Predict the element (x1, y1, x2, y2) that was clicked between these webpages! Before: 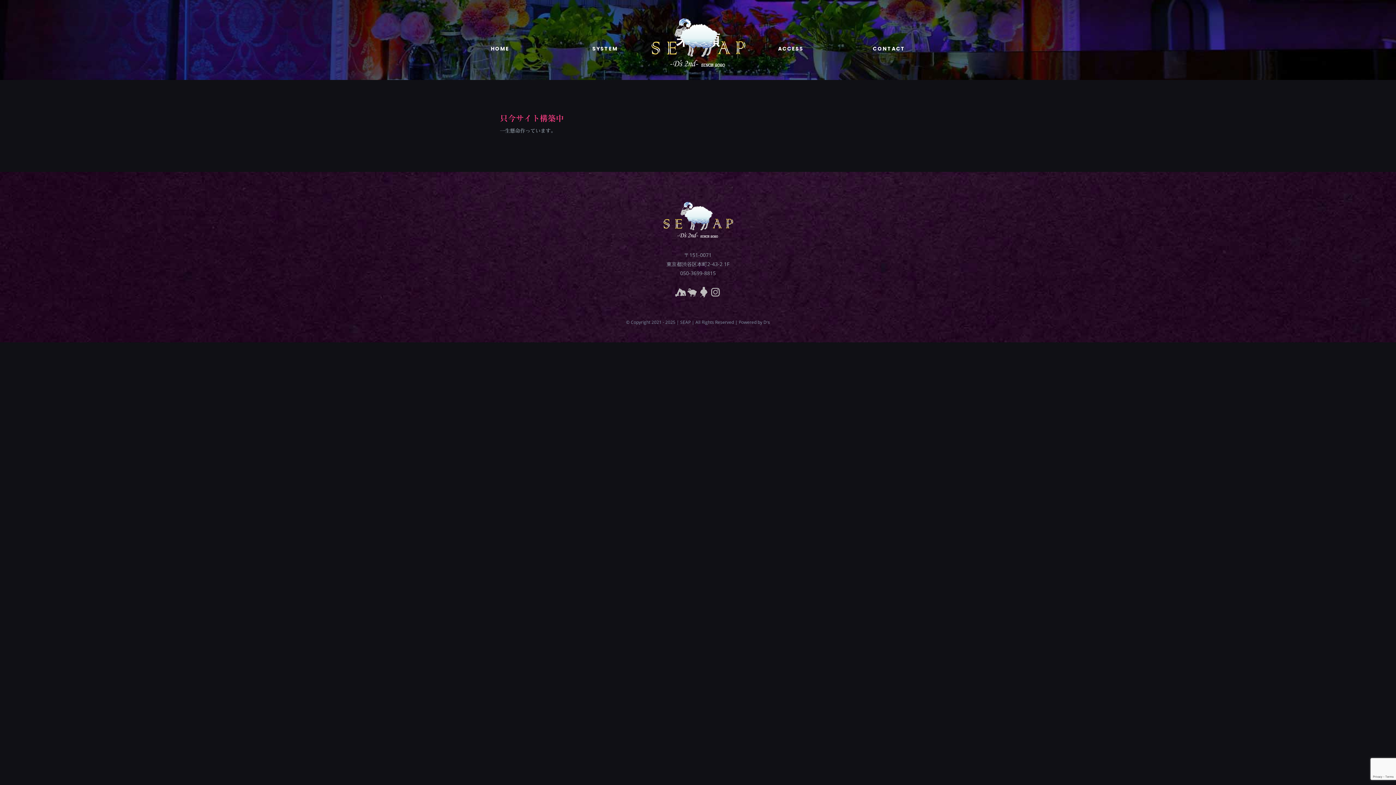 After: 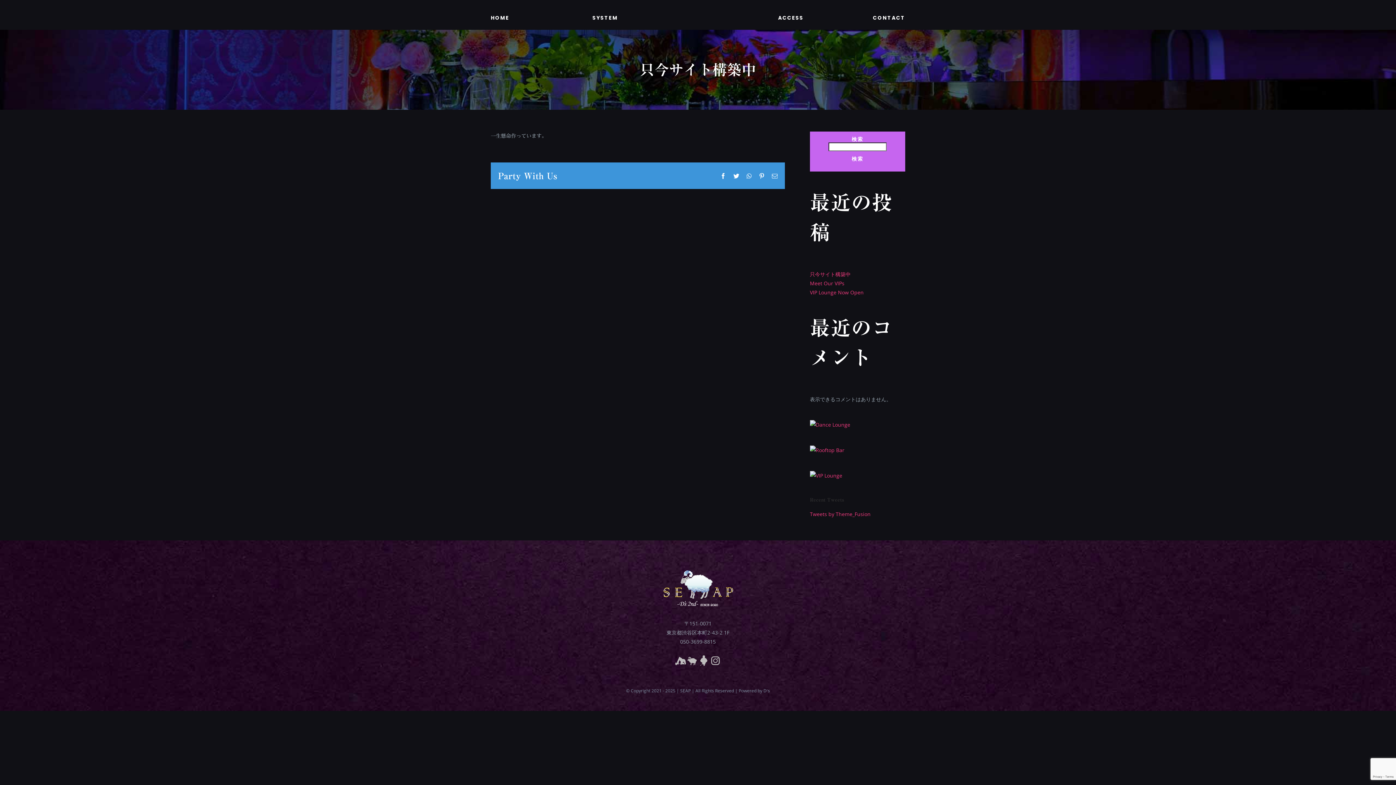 Action: bbox: (500, 114, 564, 122) label: 只今サイト構築中